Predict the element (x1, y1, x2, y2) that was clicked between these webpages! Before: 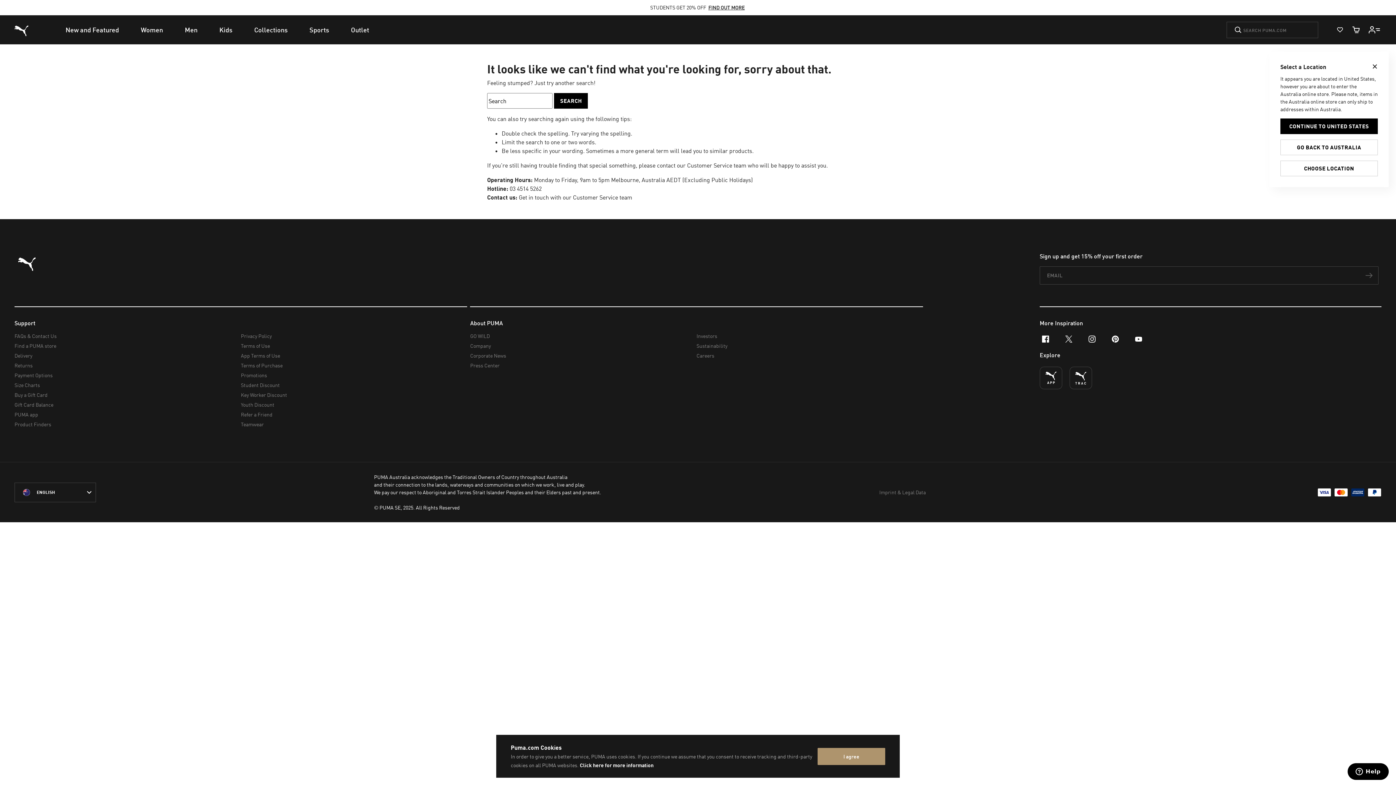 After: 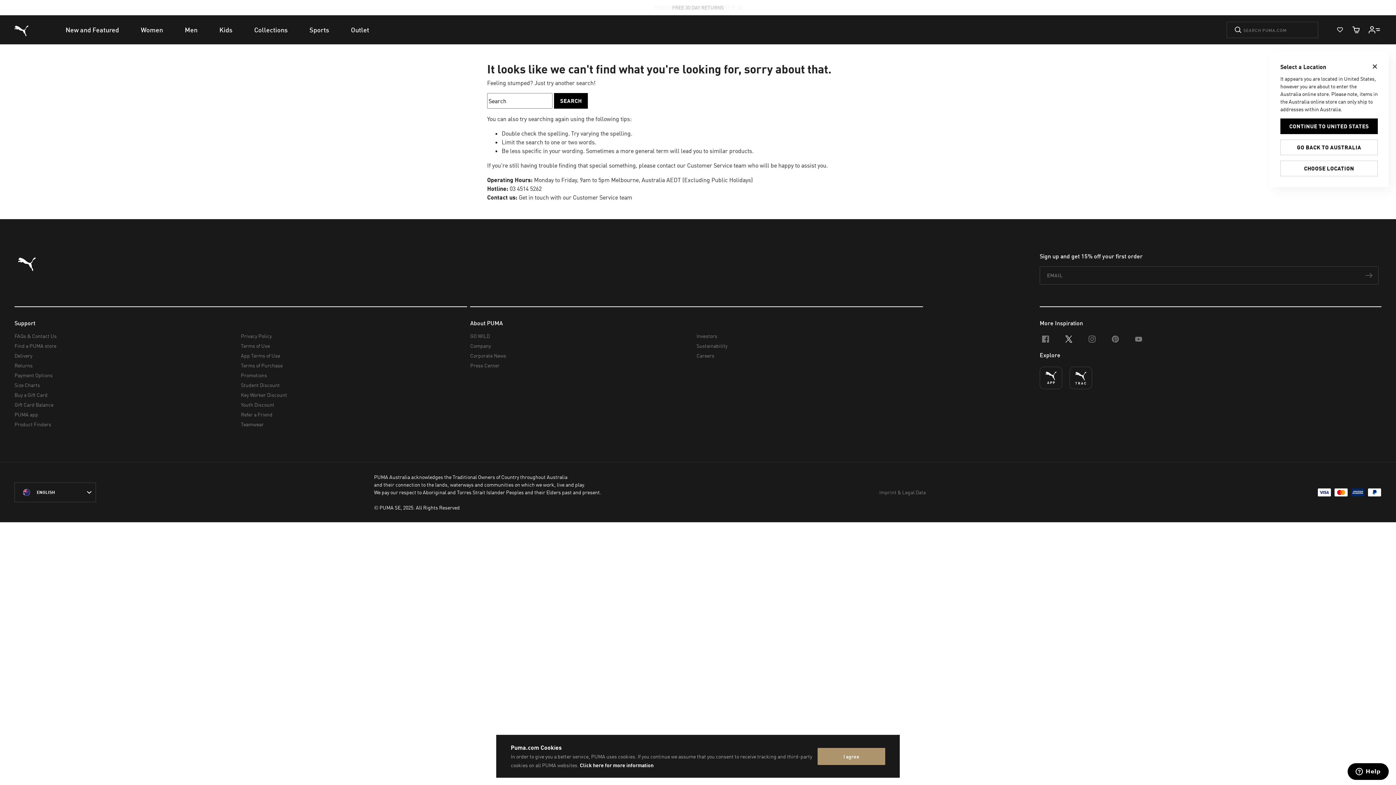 Action: label: x-twitter bbox: (1057, 327, 1080, 351)